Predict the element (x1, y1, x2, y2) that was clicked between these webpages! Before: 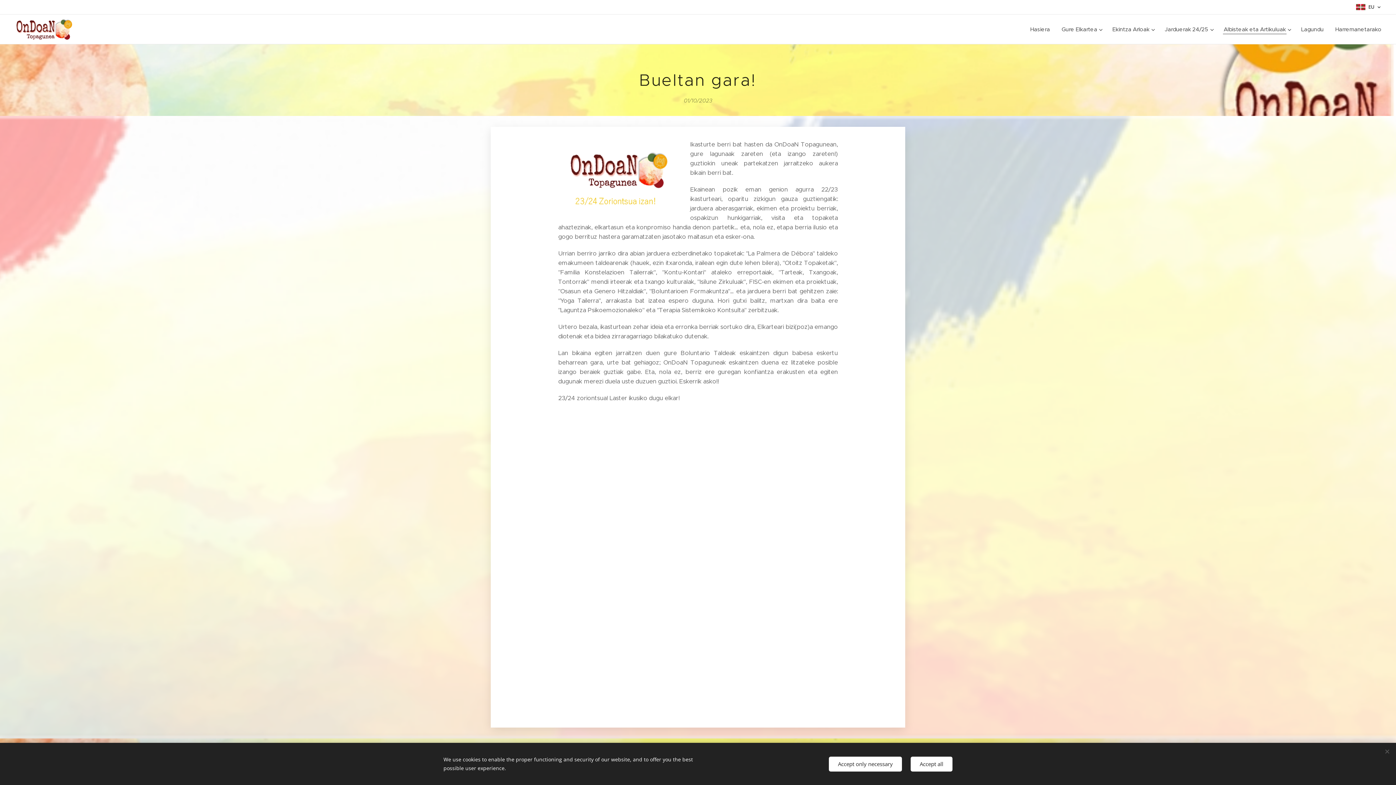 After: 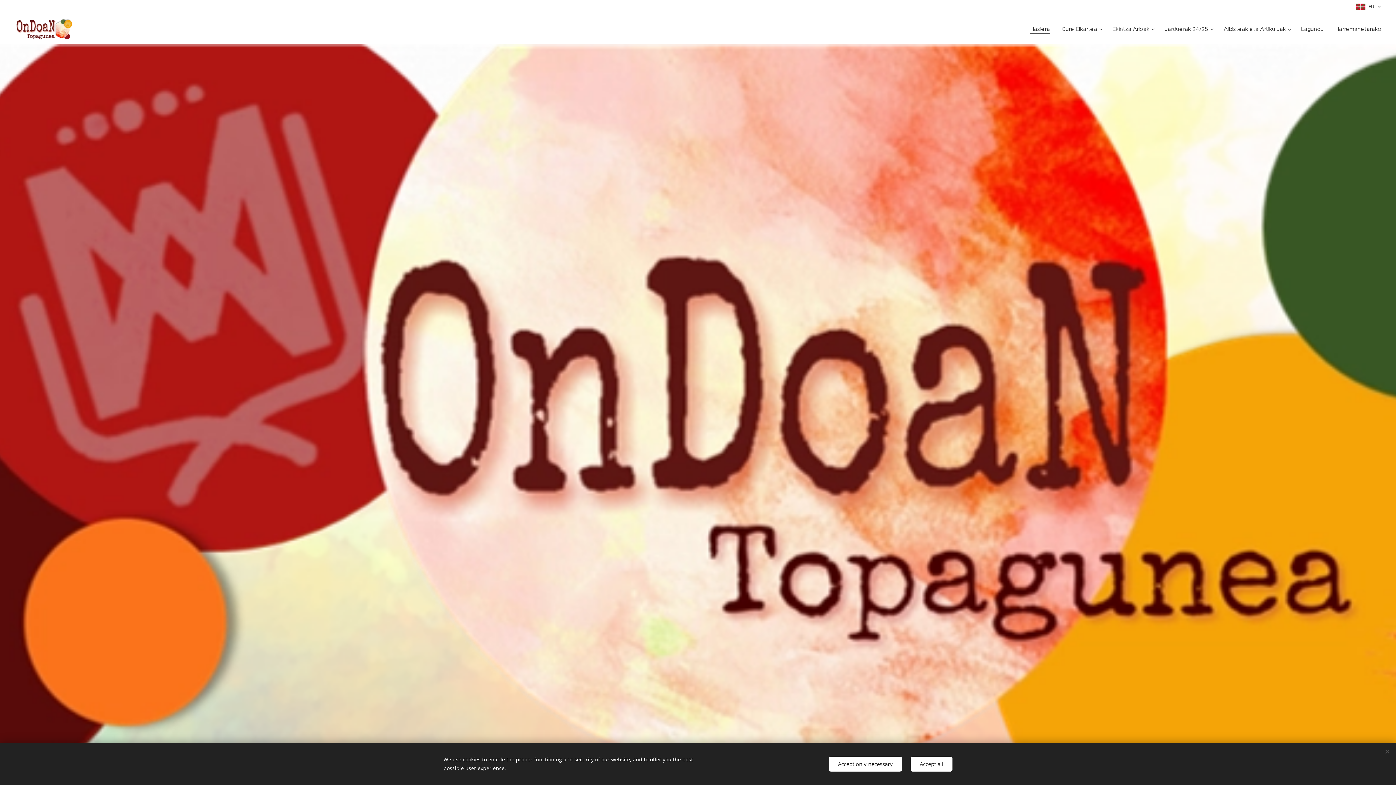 Action: label: 	 bbox: (14, 17, 77, 41)